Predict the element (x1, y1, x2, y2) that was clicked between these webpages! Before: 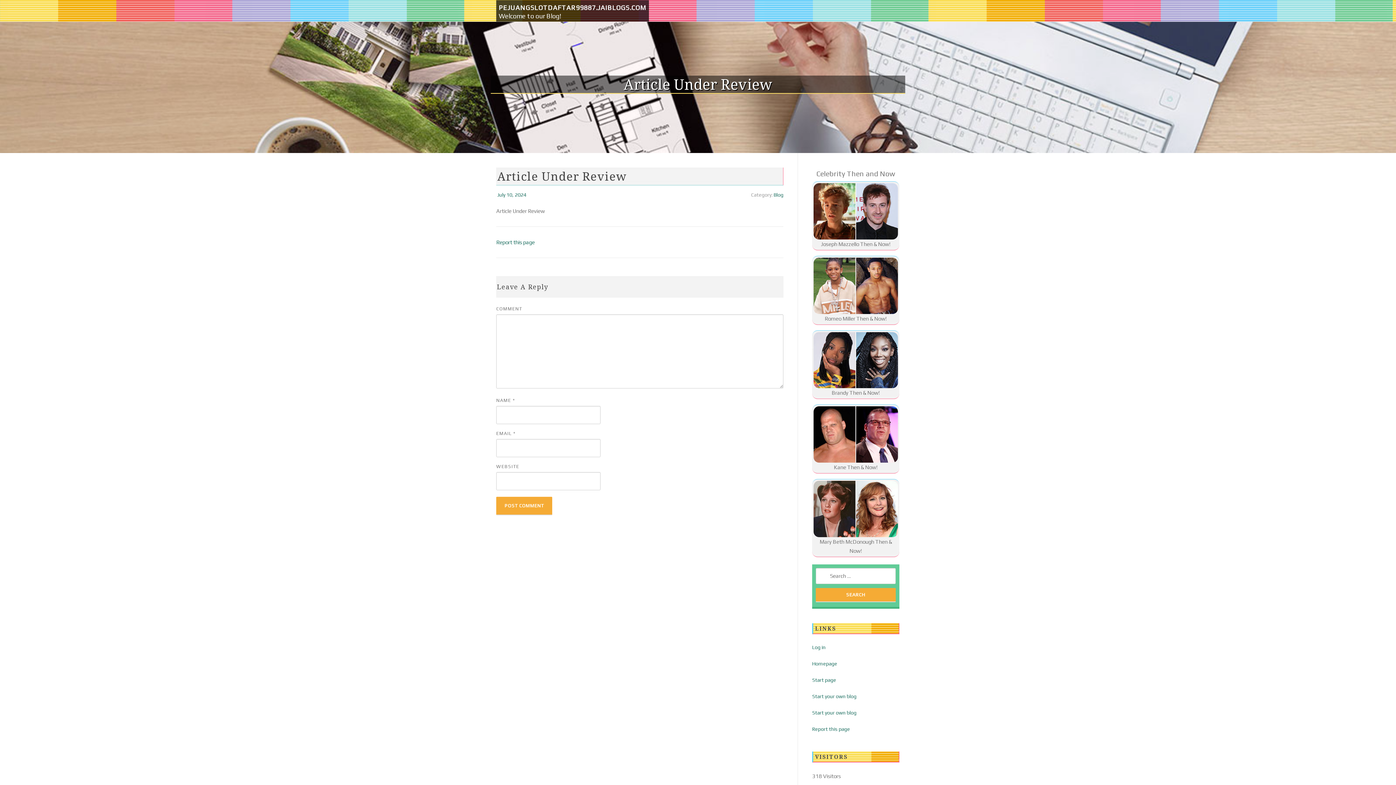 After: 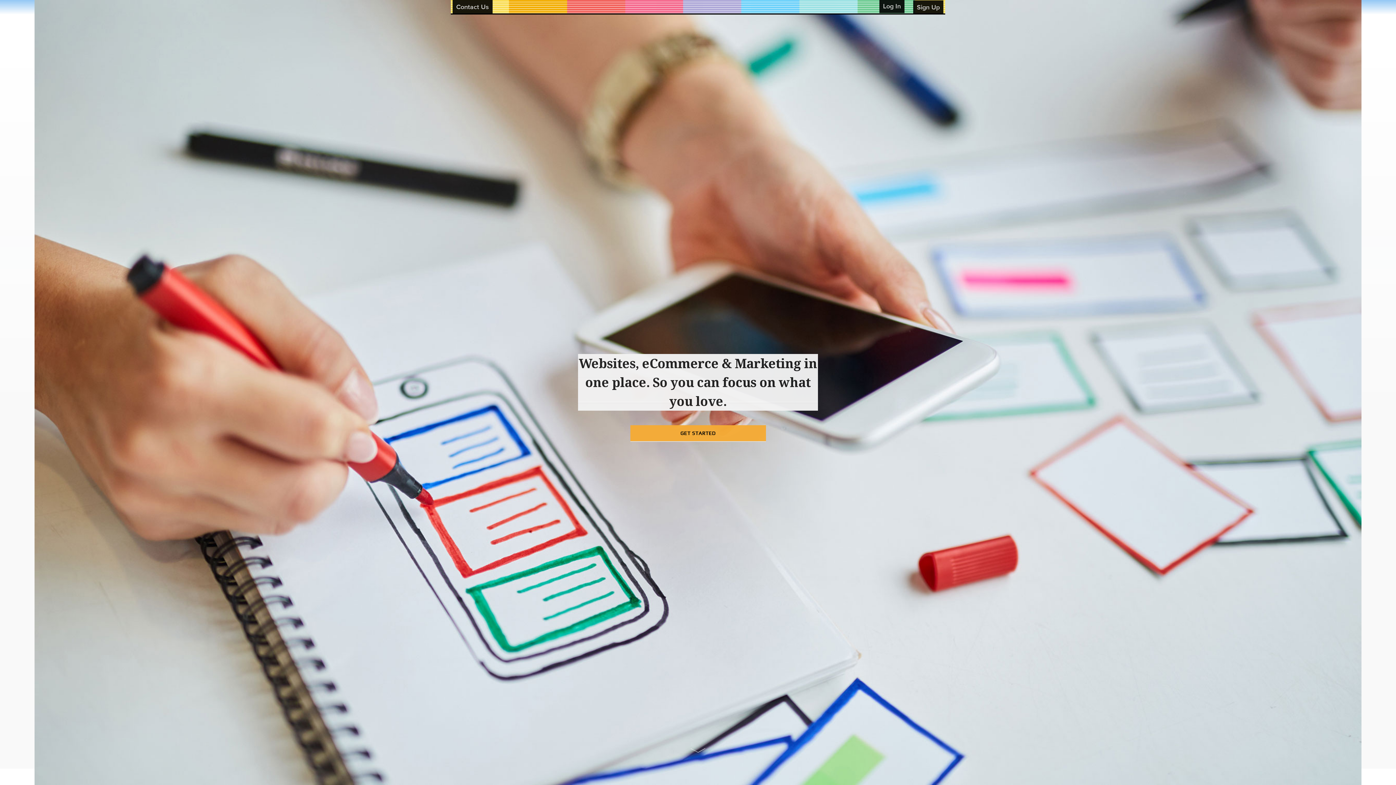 Action: bbox: (812, 677, 836, 683) label: Start page